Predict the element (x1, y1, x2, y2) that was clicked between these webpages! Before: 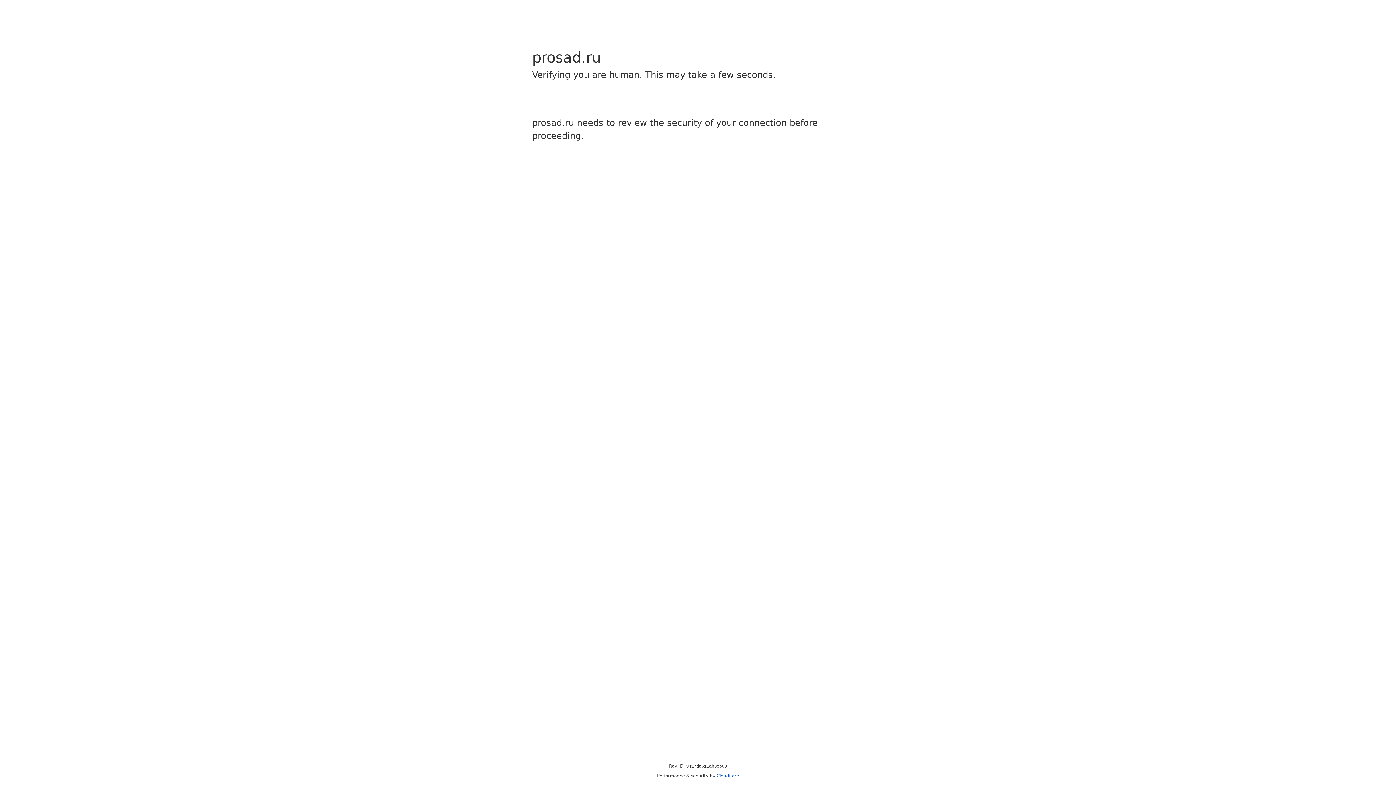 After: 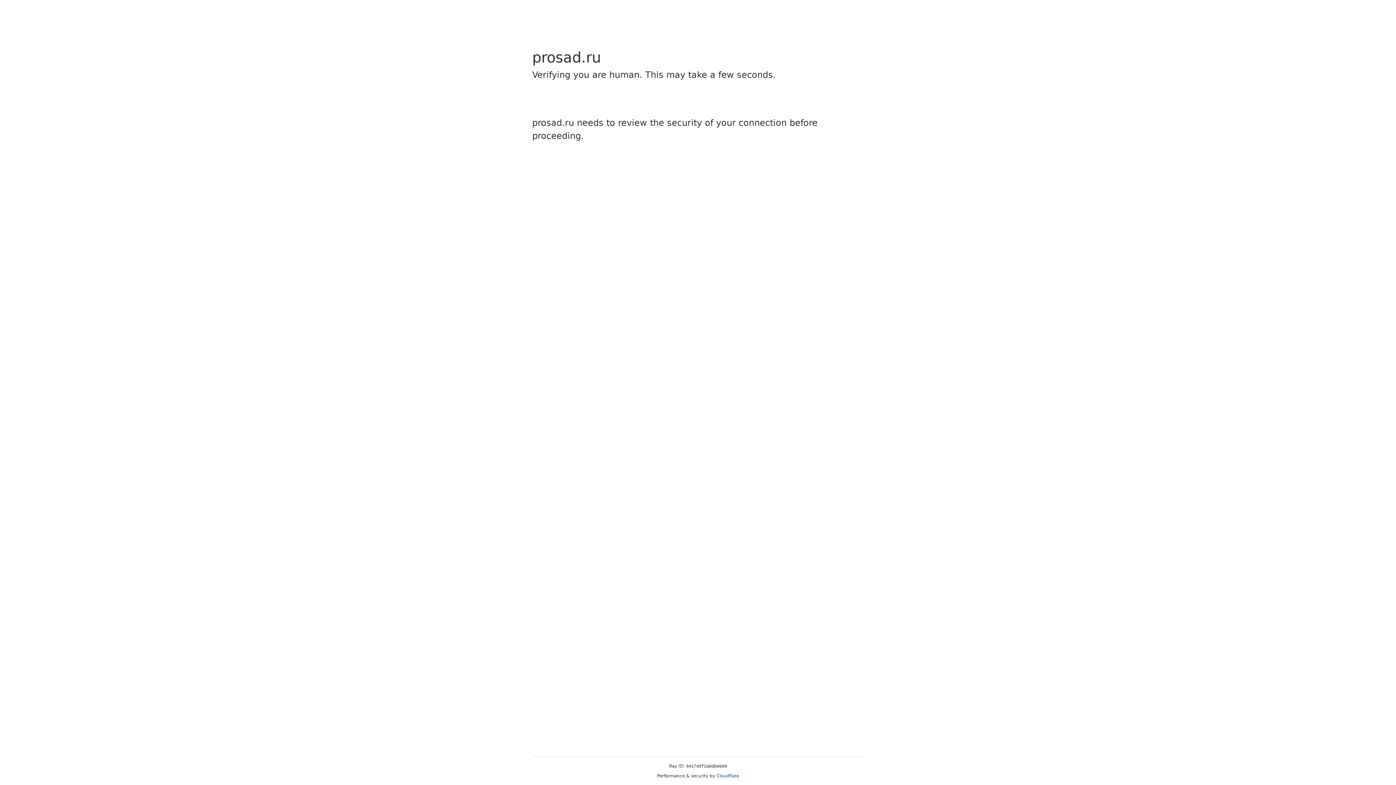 Action: bbox: (716, 773, 739, 778) label: Cloudflare